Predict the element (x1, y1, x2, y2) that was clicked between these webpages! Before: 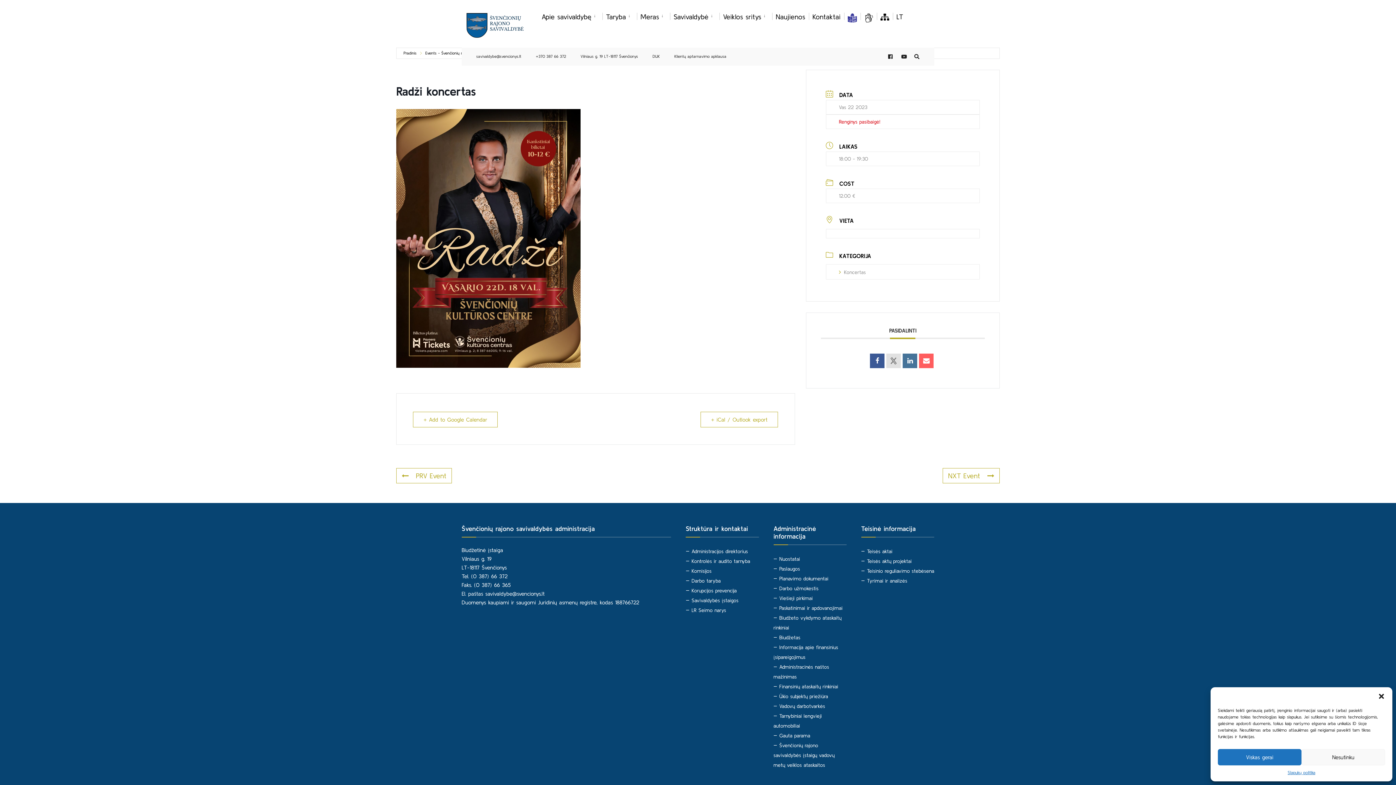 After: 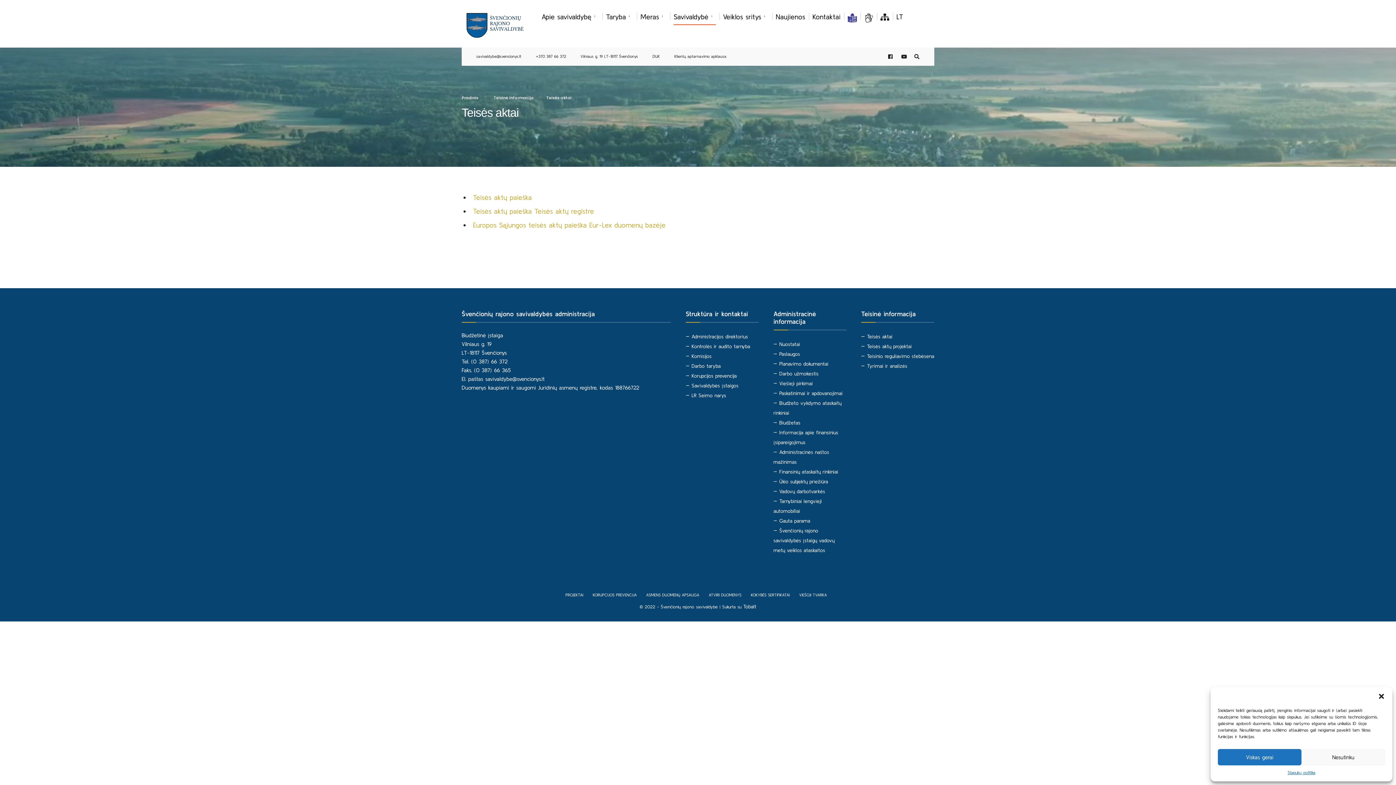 Action: bbox: (867, 548, 892, 554) label: Teisės aktai